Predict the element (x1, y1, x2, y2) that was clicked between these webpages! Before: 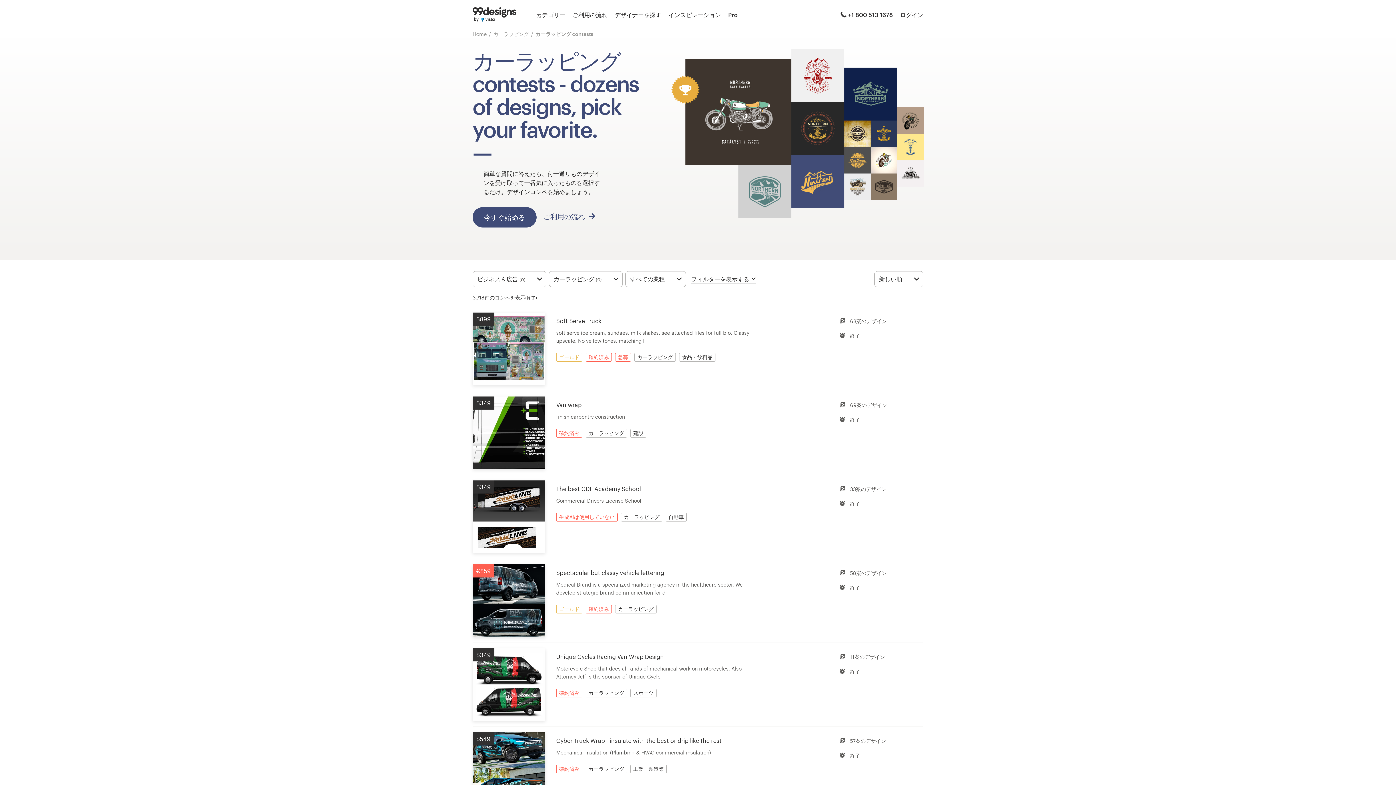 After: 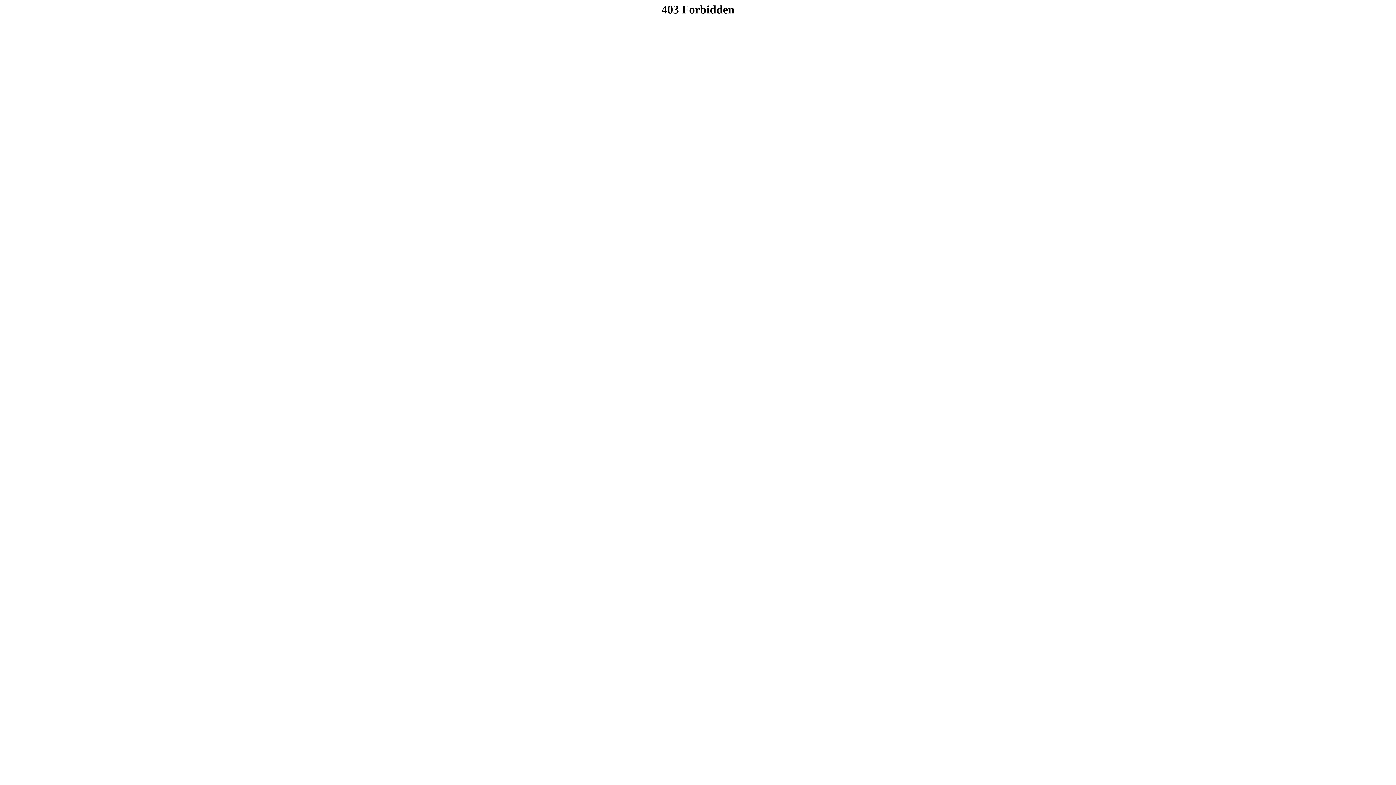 Action: bbox: (556, 485, 641, 493) label: The best CDL Academy School